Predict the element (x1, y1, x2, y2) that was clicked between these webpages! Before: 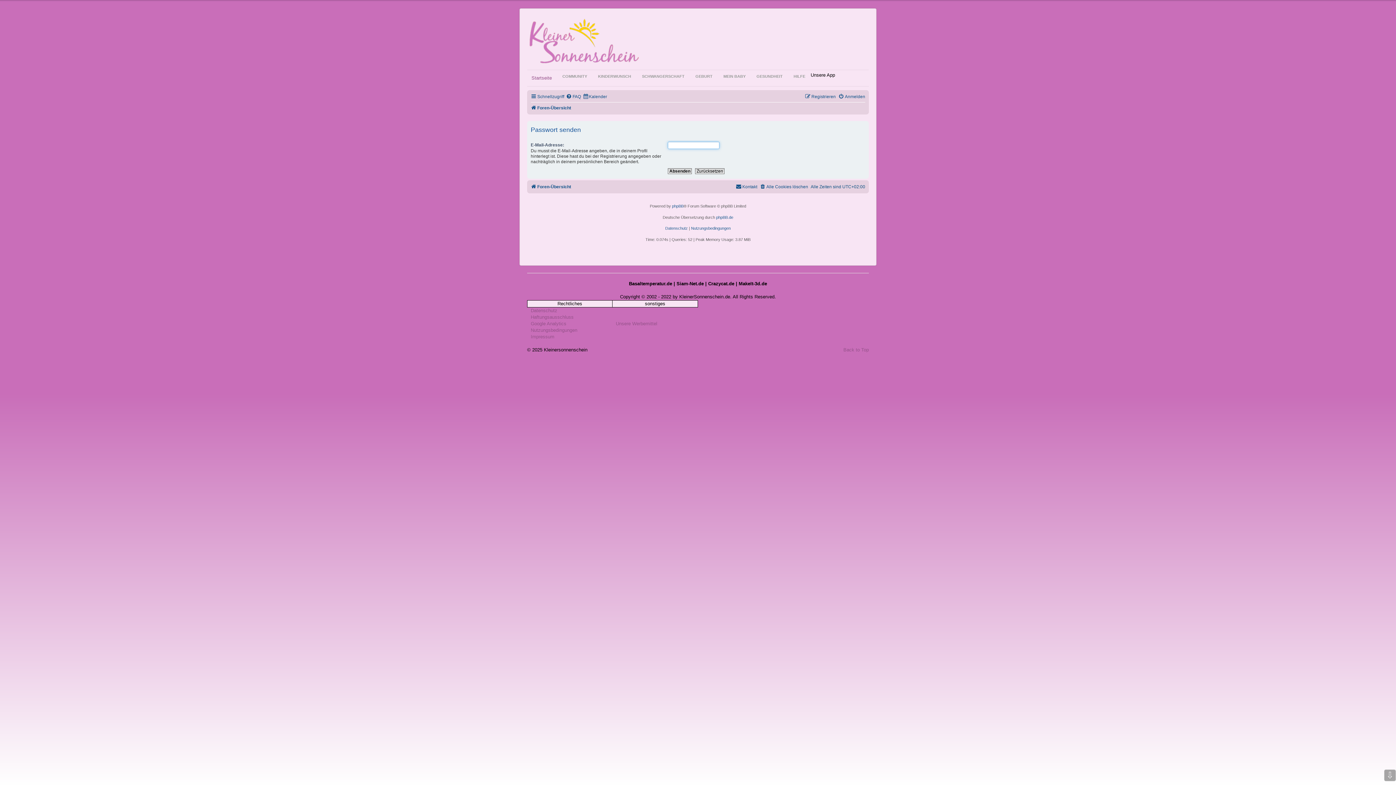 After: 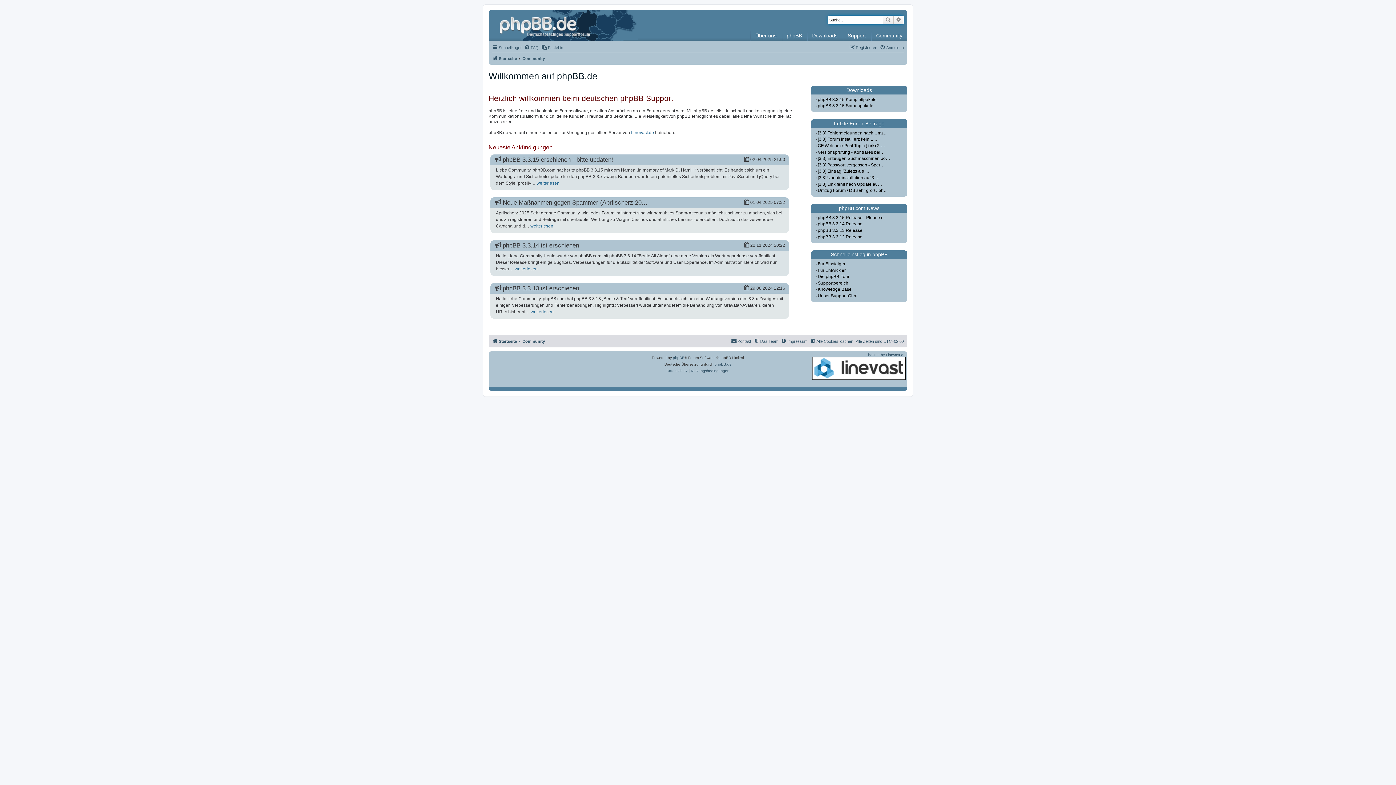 Action: label: phpBB.de bbox: (716, 214, 733, 219)